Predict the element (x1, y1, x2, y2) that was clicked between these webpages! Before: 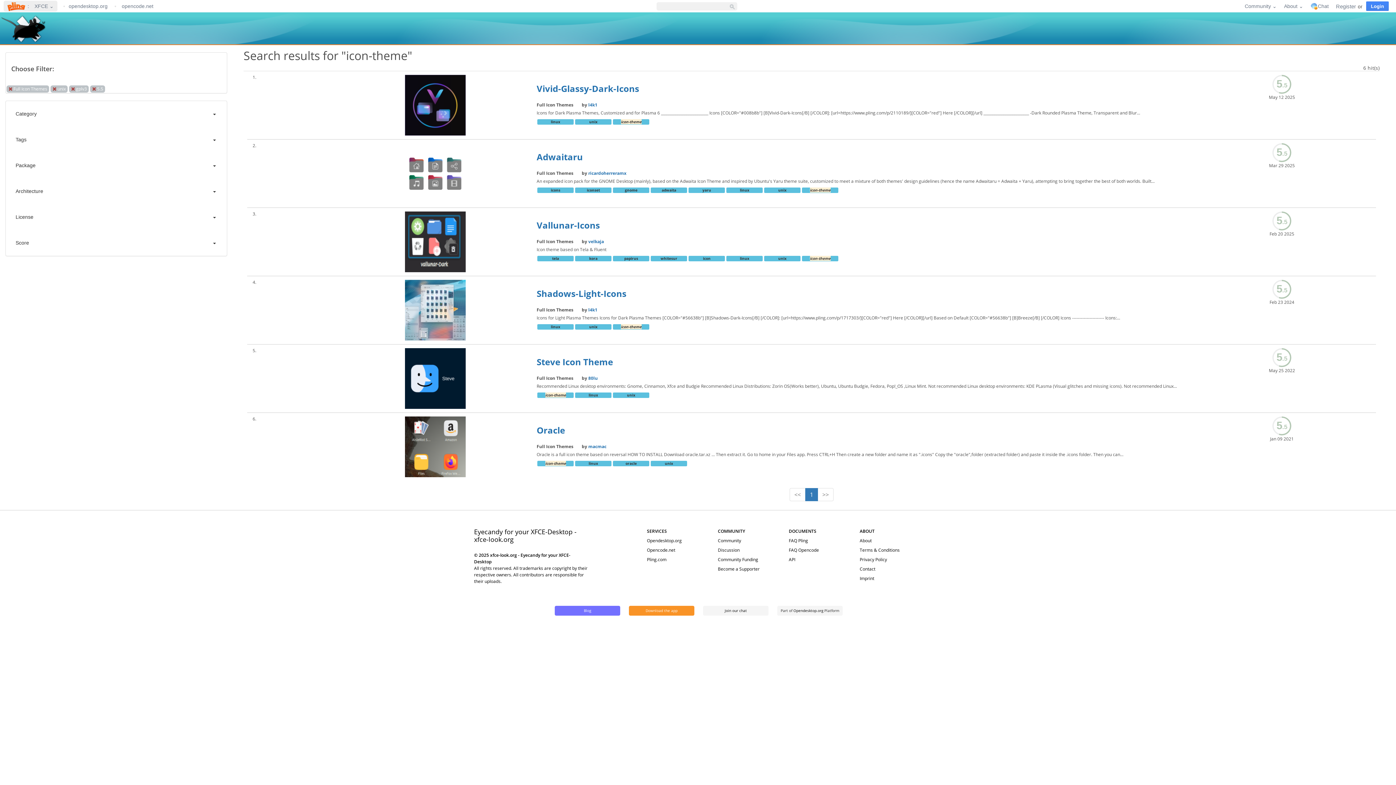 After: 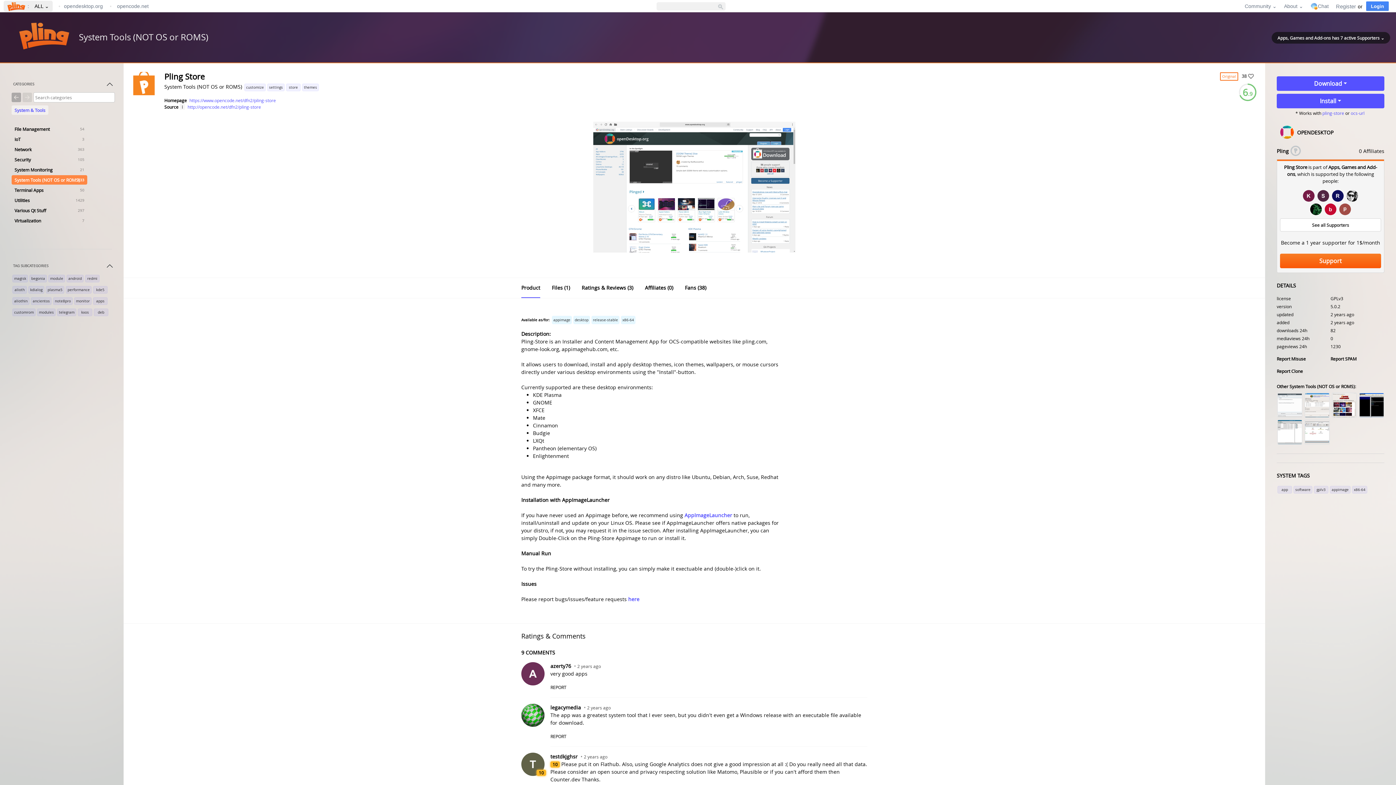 Action: bbox: (629, 606, 694, 616) label: Download the app